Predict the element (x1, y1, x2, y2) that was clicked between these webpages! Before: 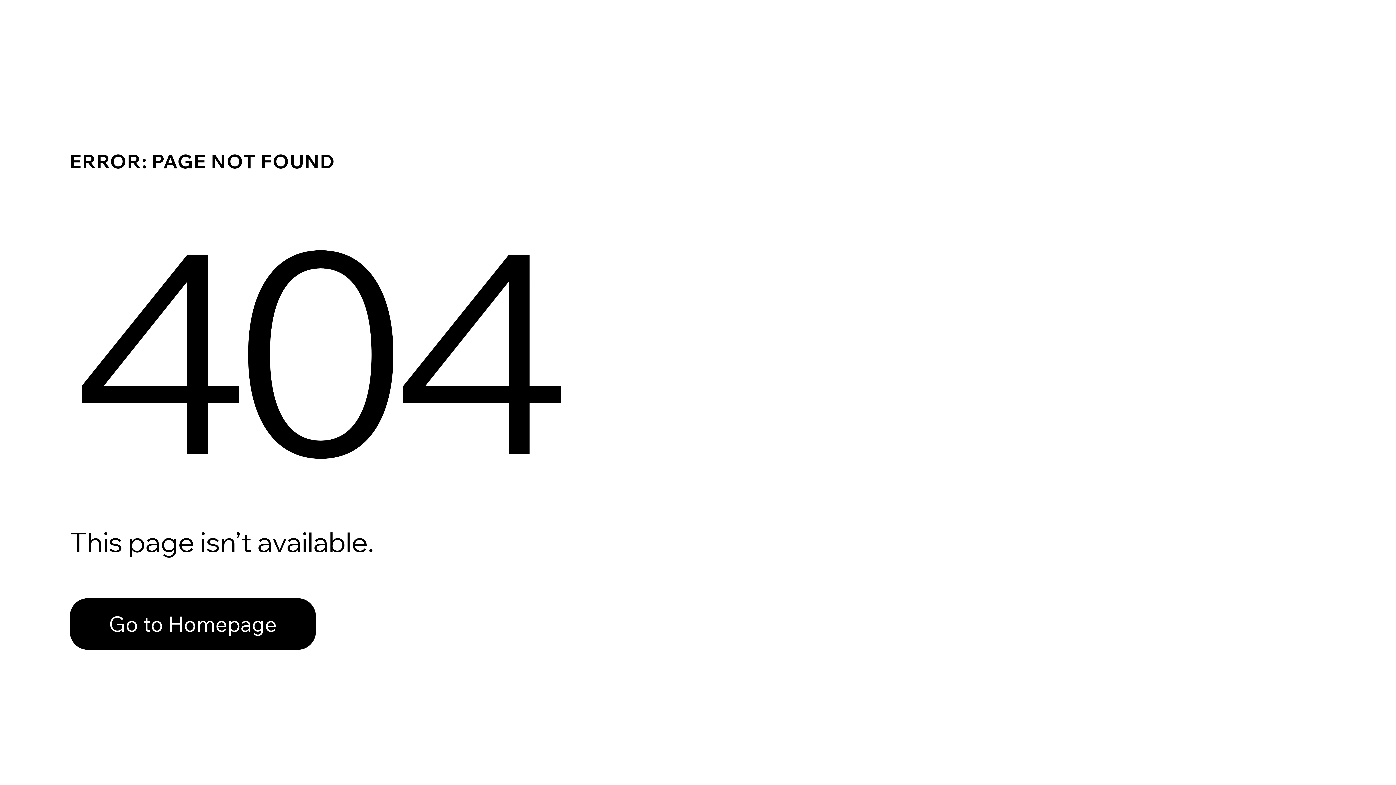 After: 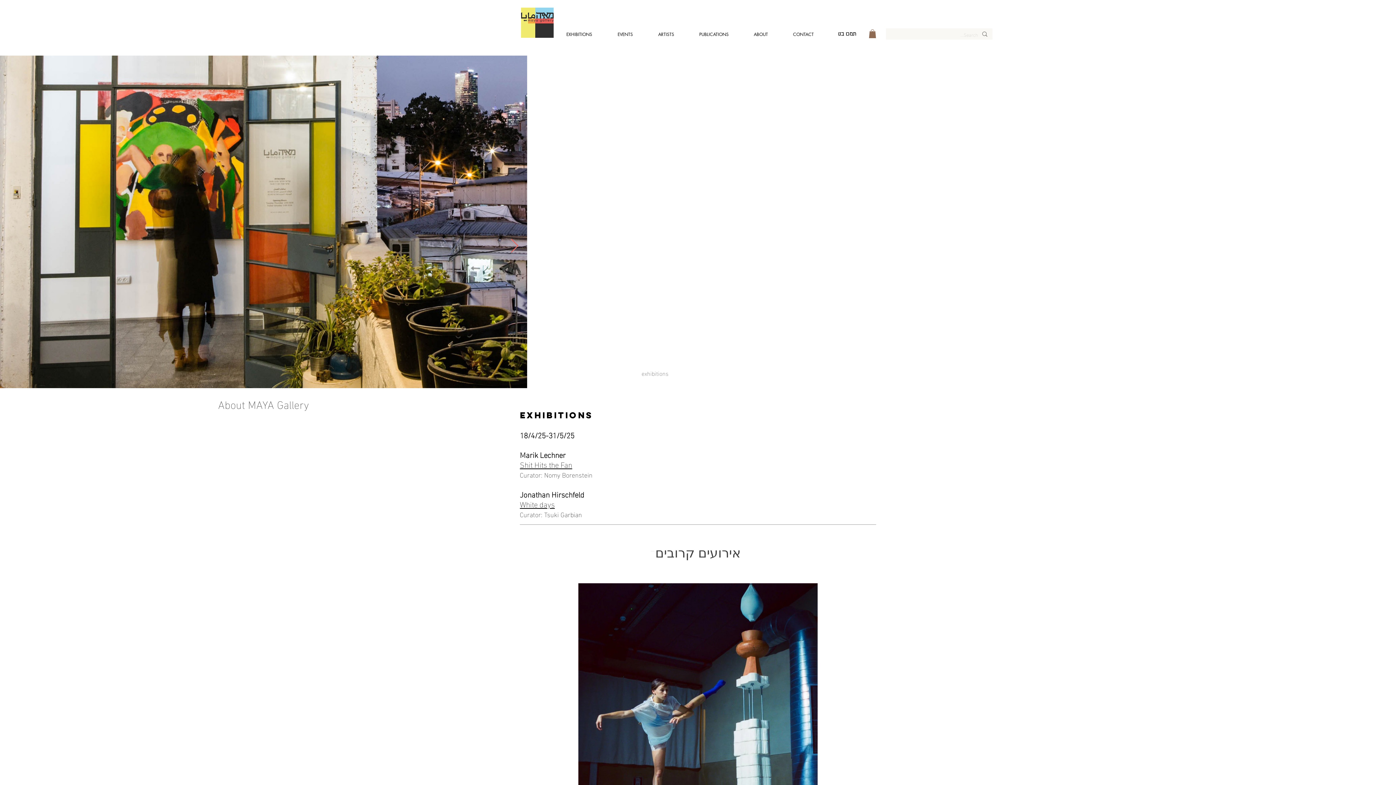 Action: label: Go to Homepage bbox: (69, 598, 316, 650)